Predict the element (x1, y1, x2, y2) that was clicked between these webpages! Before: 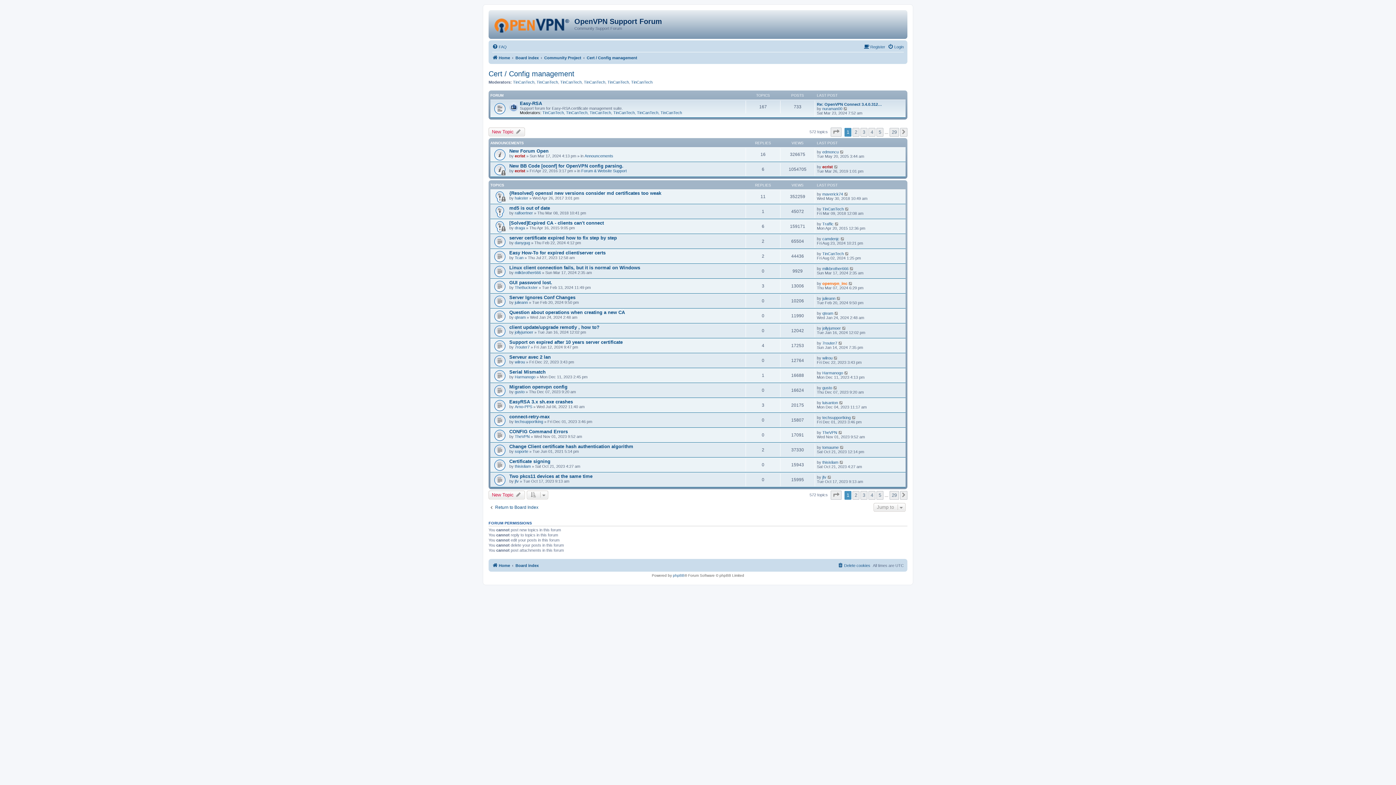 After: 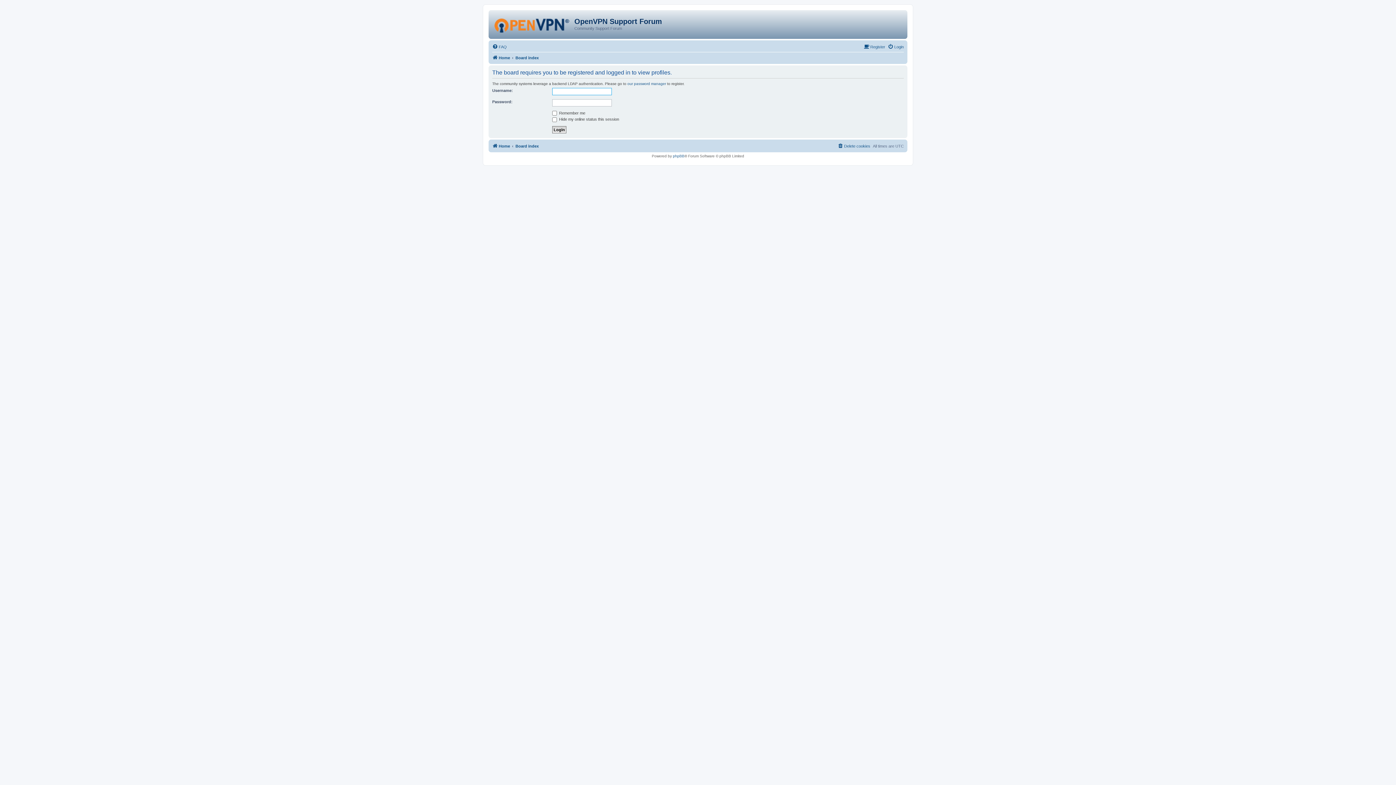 Action: bbox: (822, 221, 833, 226) label: Traffic